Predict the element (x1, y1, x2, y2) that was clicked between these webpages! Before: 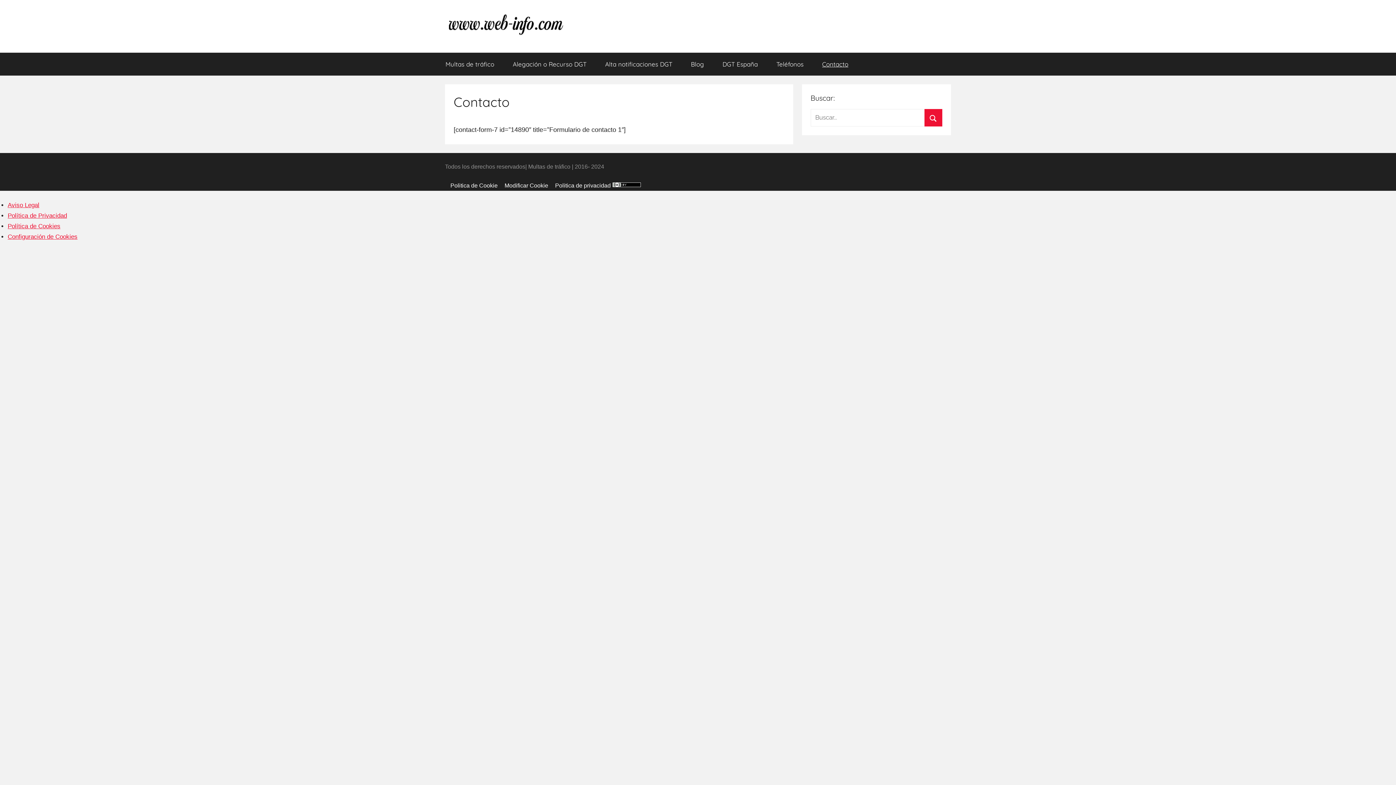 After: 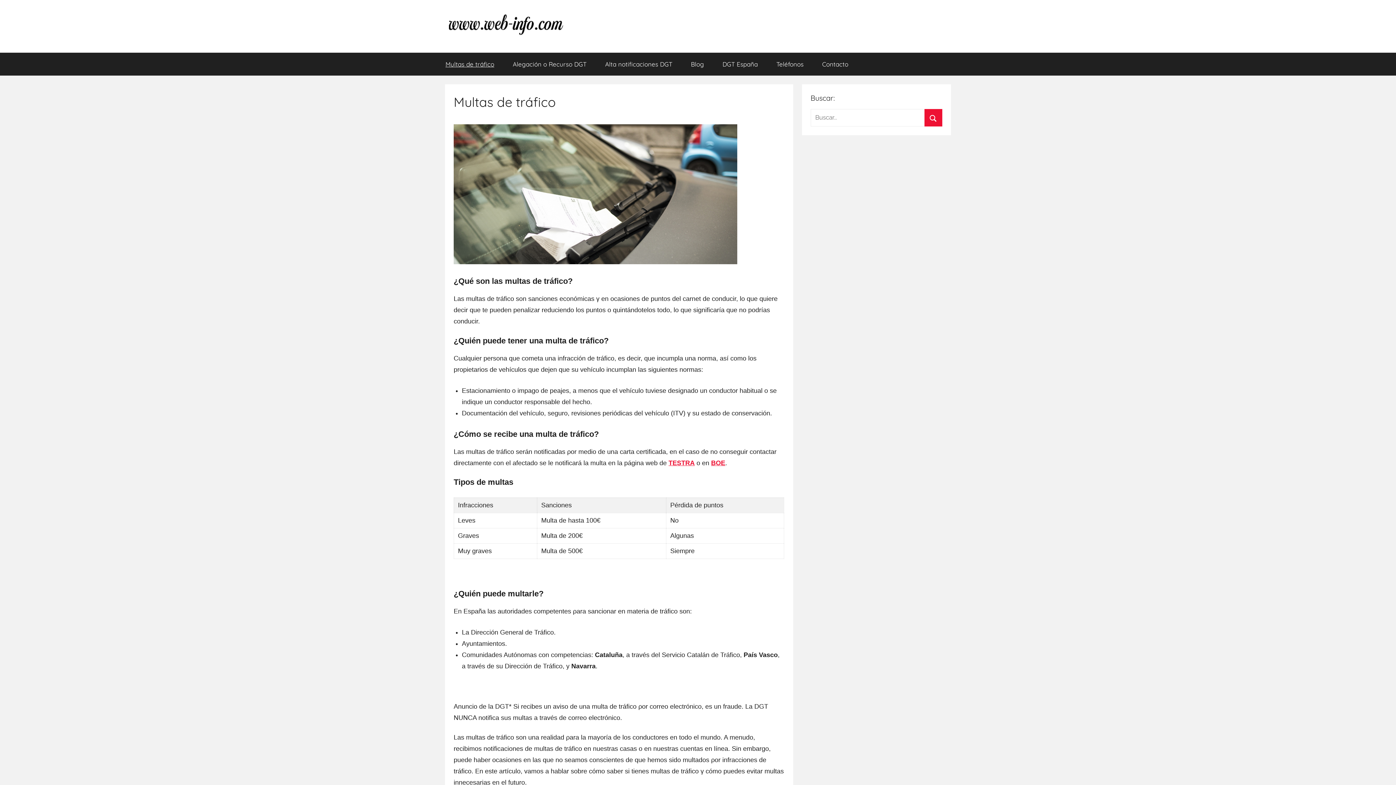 Action: bbox: (445, 14, 570, 21)